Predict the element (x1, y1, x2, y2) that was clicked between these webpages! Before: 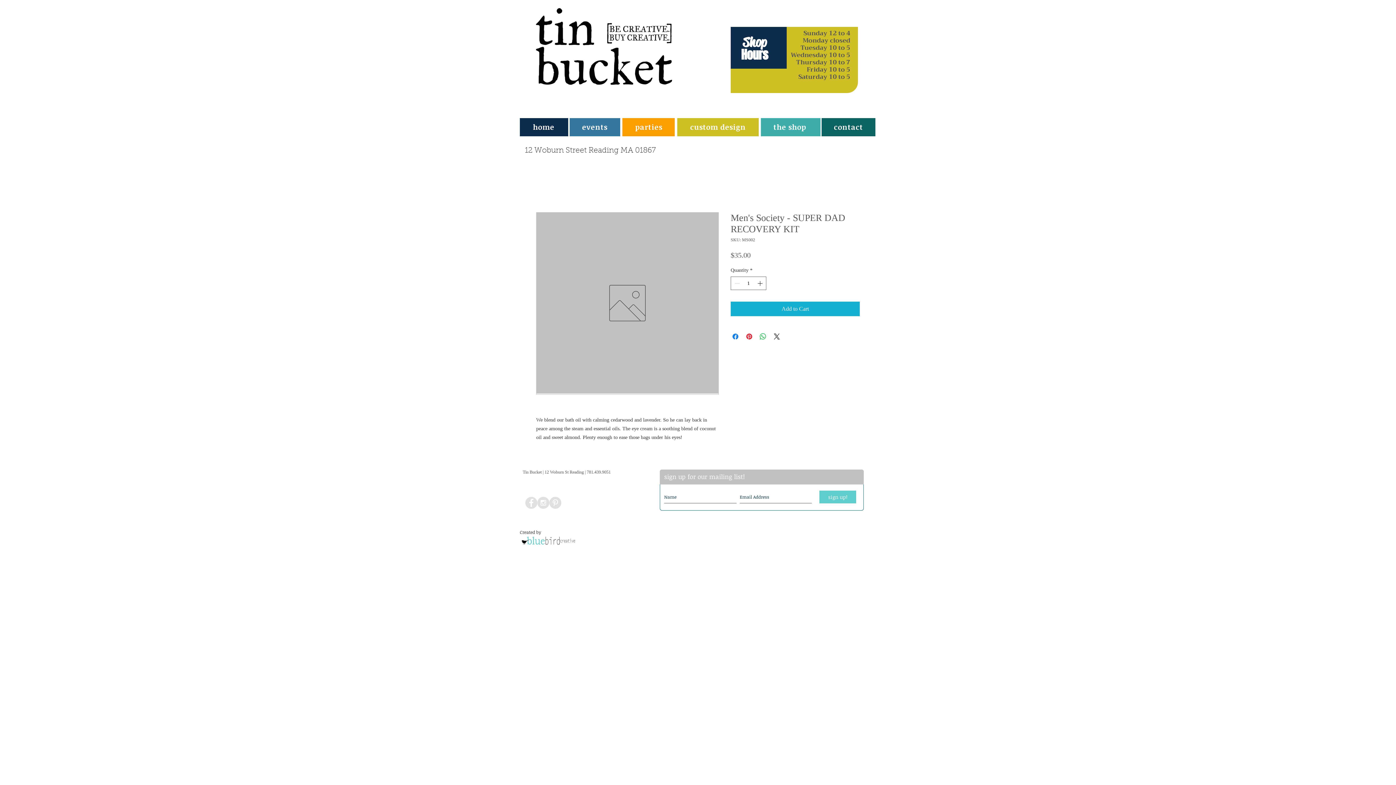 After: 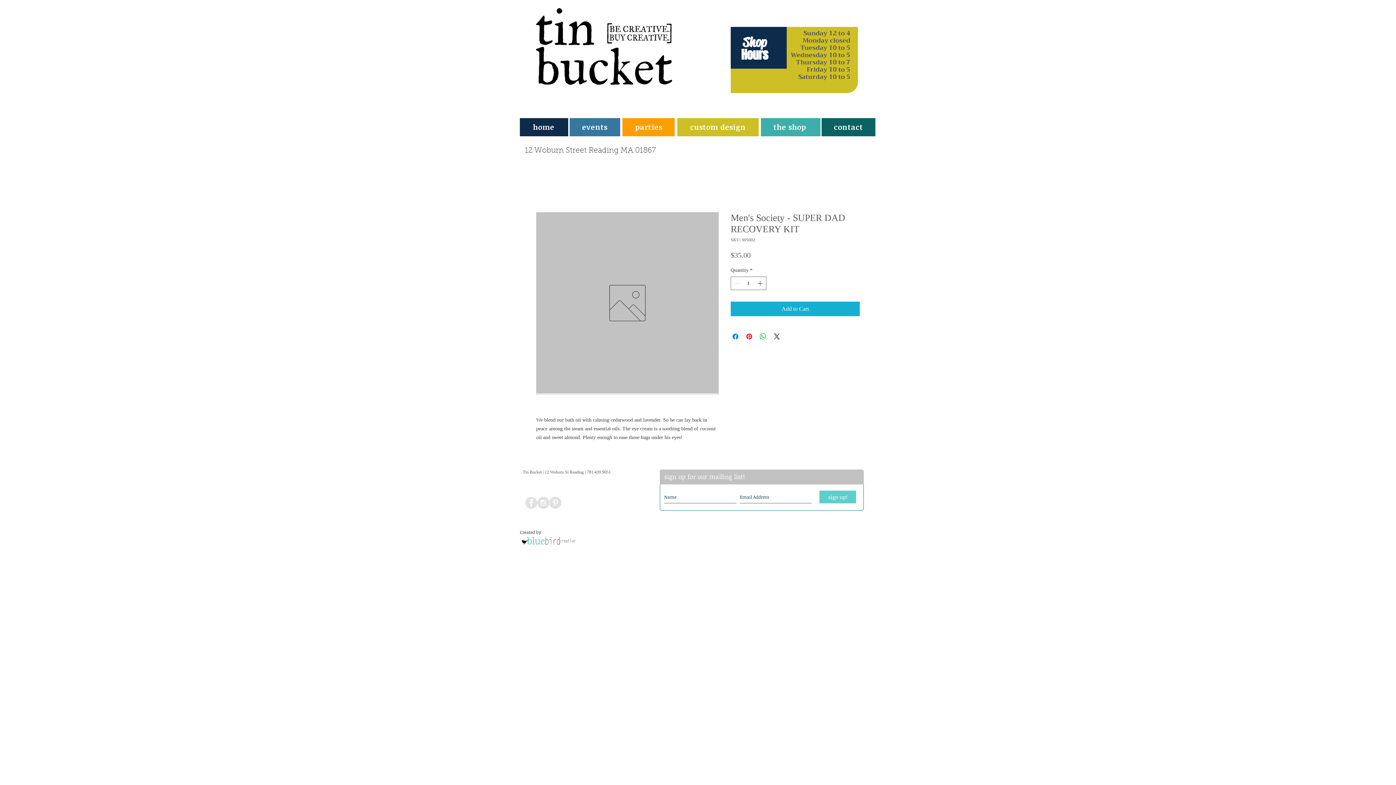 Action: bbox: (536, 212, 718, 394)